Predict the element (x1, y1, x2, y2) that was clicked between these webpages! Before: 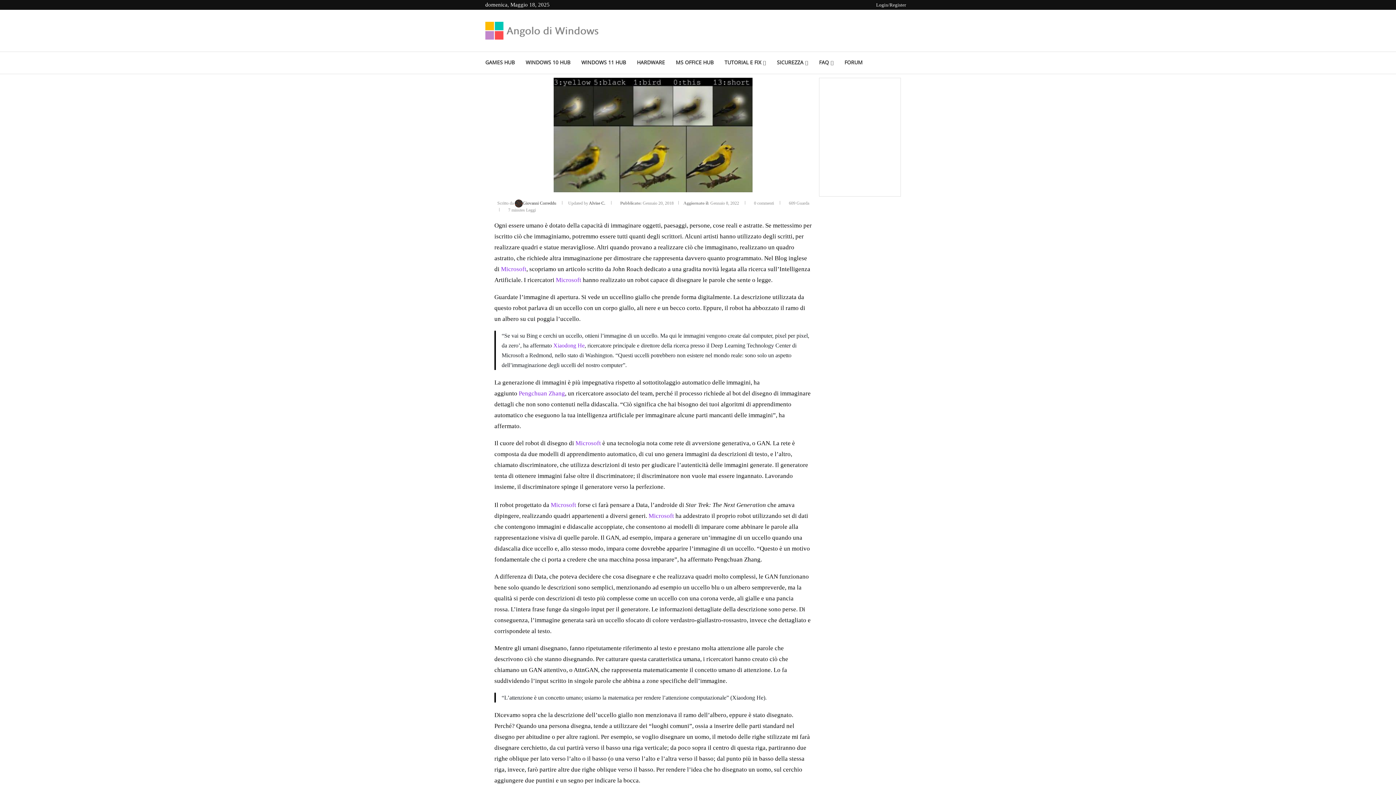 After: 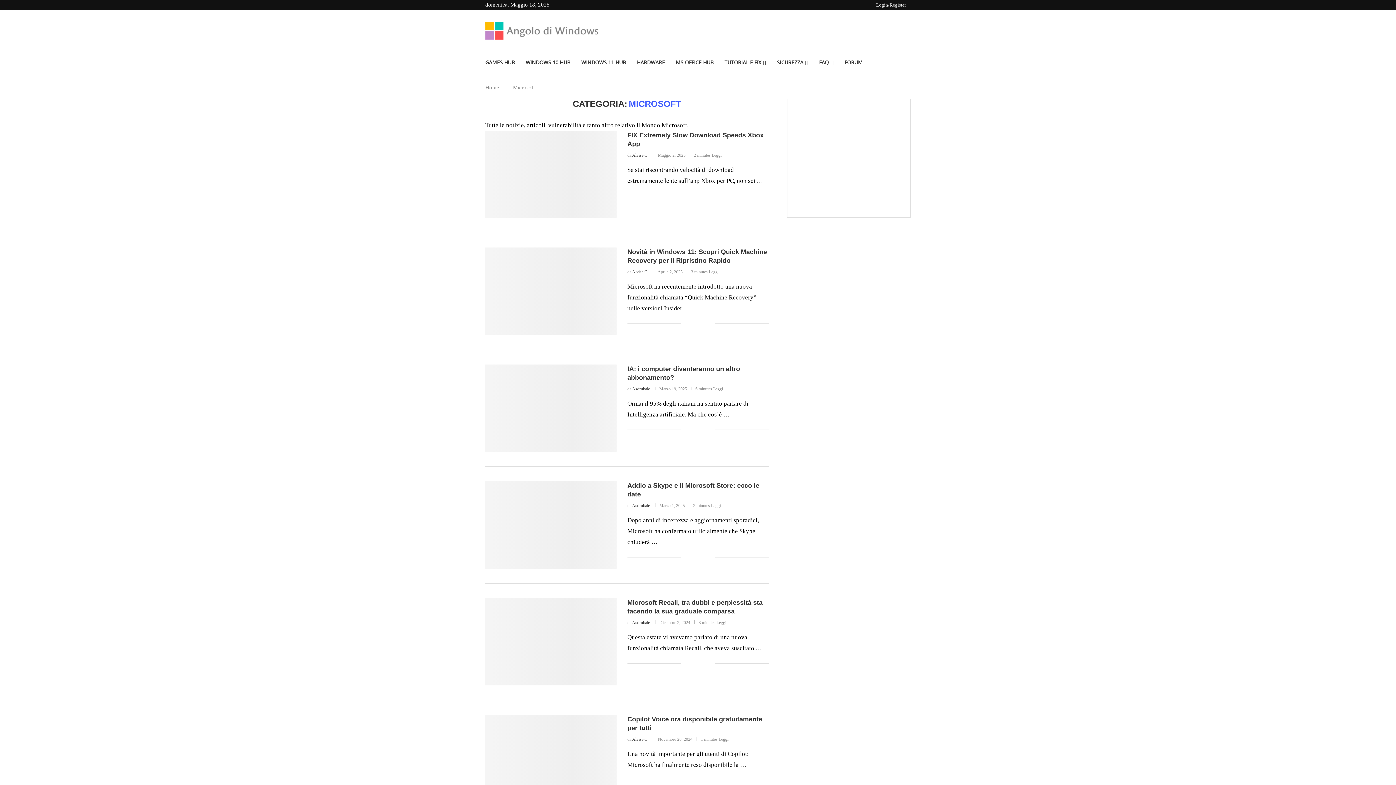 Action: label: Microsoft bbox: (556, 276, 581, 283)